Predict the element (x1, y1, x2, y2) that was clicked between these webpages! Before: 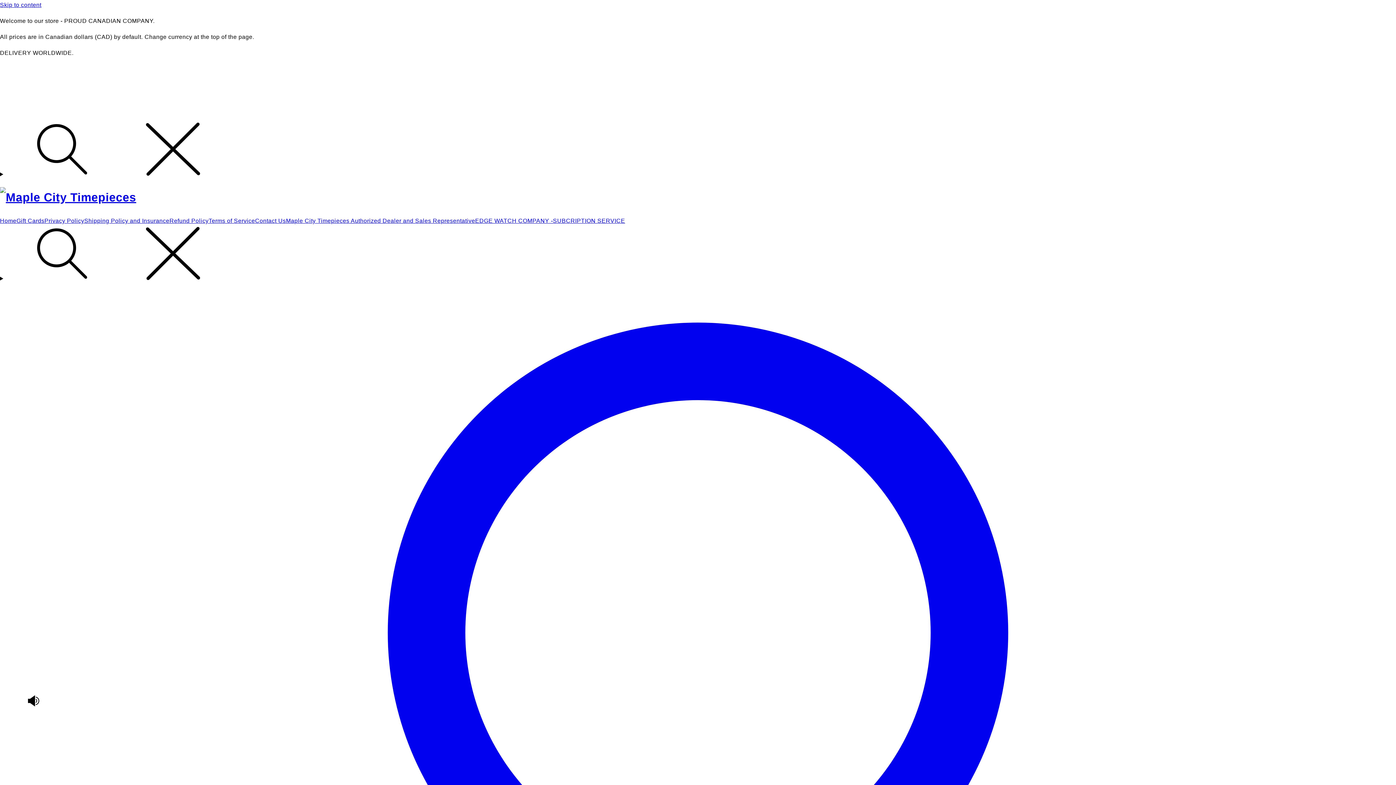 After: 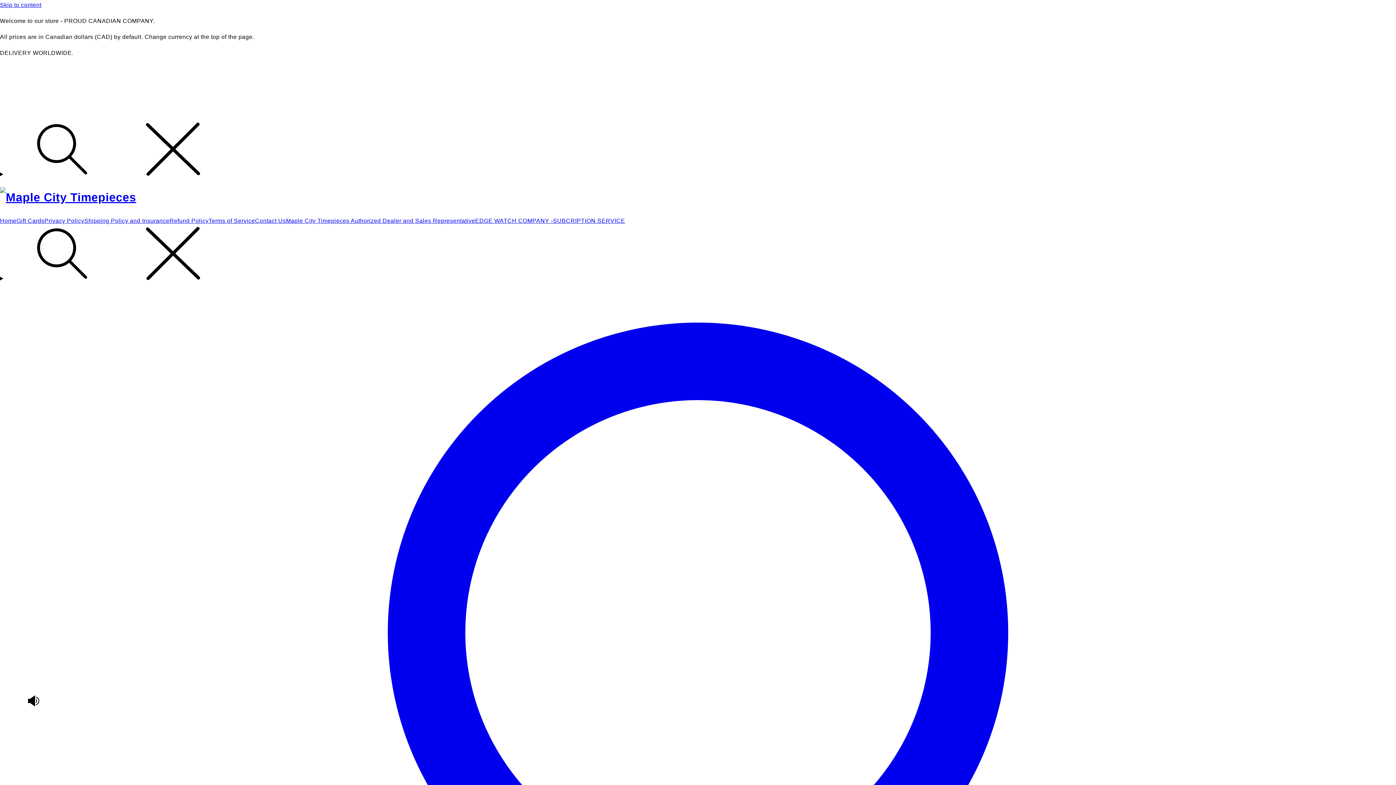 Action: bbox: (475, 217, 625, 224) label: EDGE WATCH COMPANY -SUBCRIPTION SERVICE